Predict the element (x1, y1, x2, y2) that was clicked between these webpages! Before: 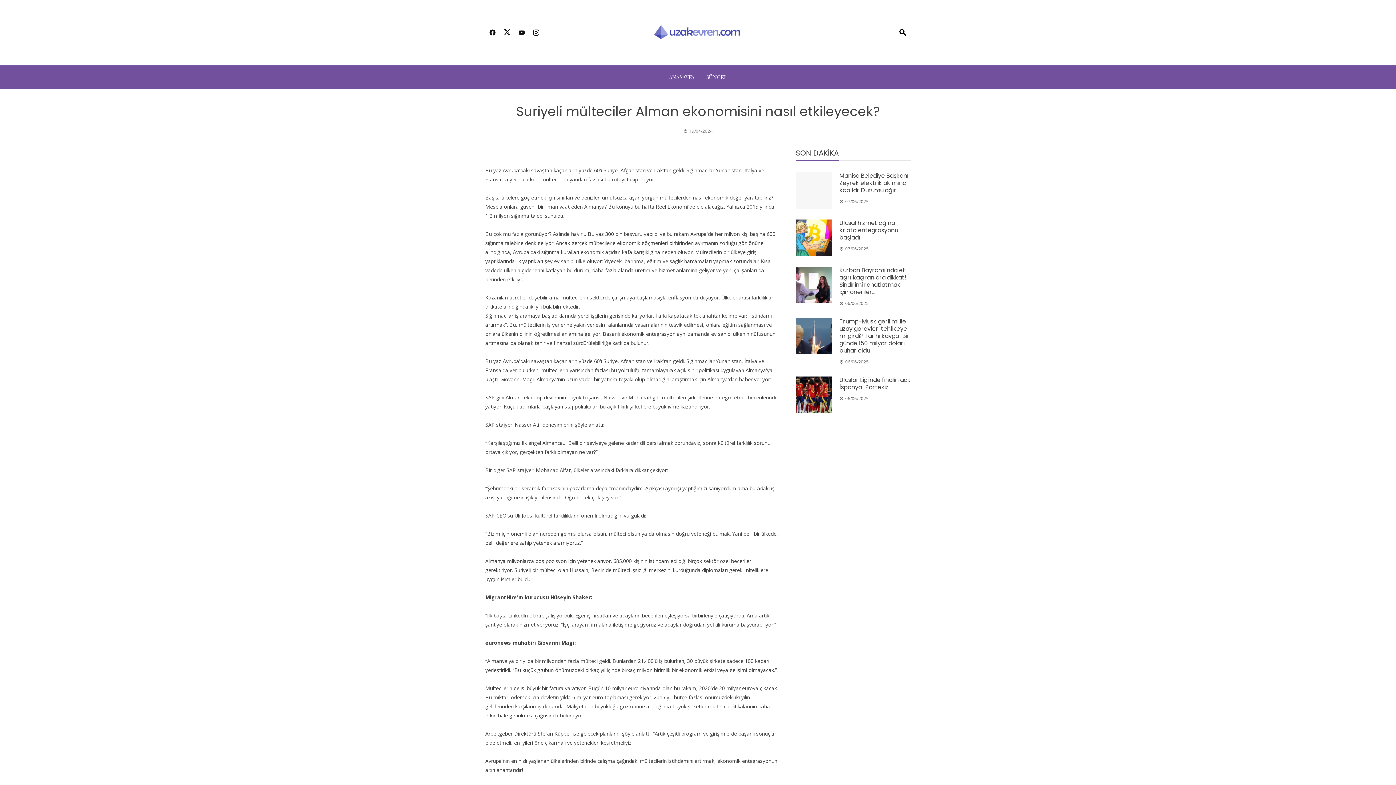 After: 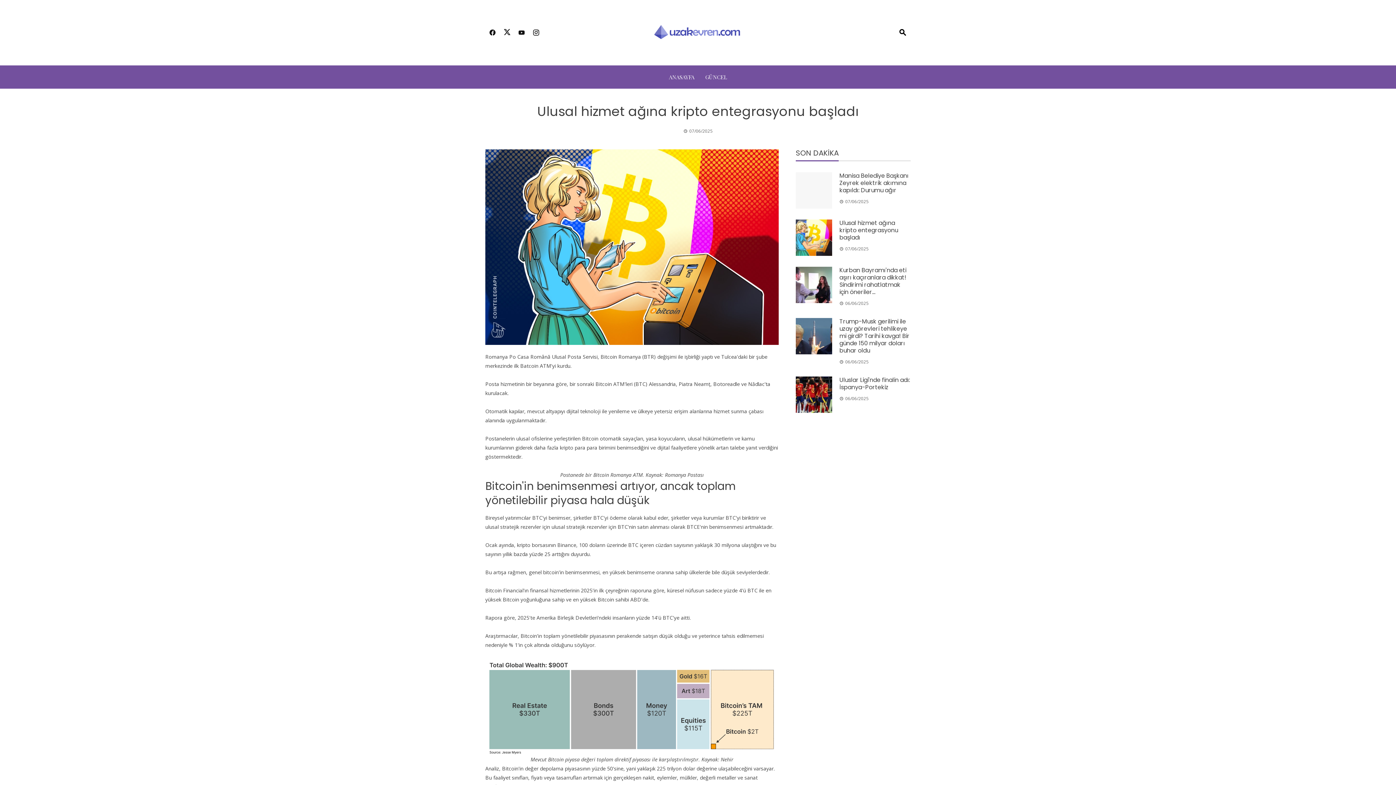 Action: bbox: (839, 218, 898, 241) label: Ulusal hizmet ağına kripto entegrasyonu başladı